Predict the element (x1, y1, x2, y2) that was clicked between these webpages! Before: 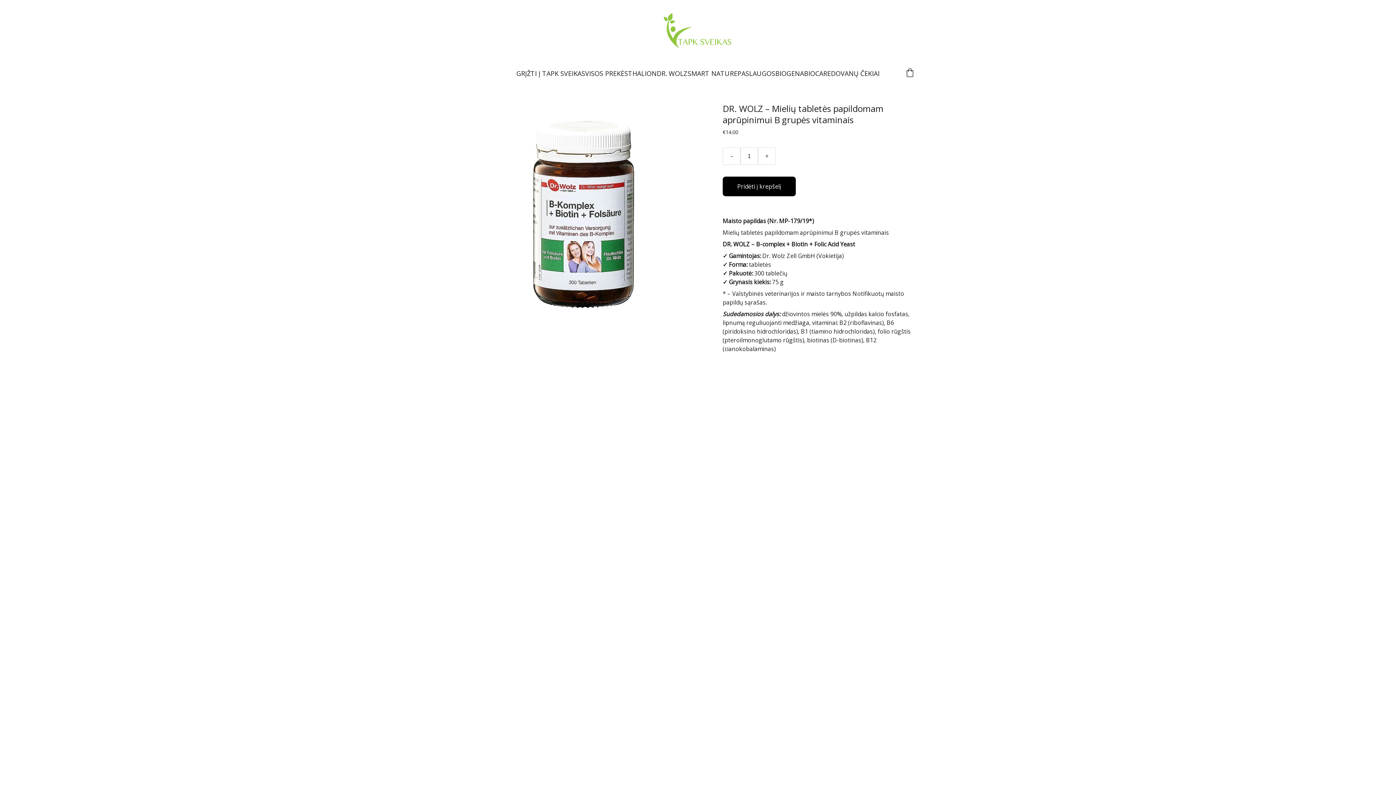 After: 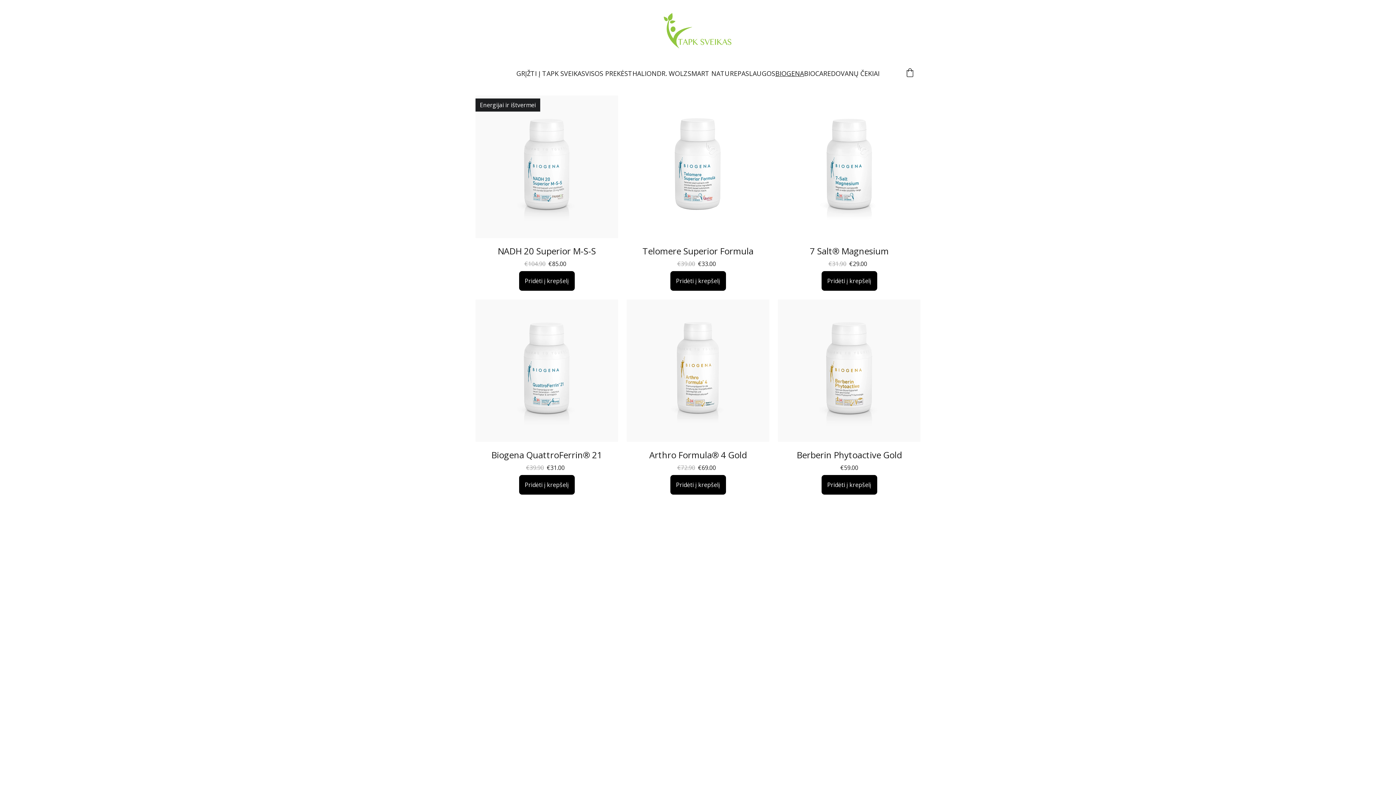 Action: bbox: (775, 68, 804, 78) label: BIOGENA